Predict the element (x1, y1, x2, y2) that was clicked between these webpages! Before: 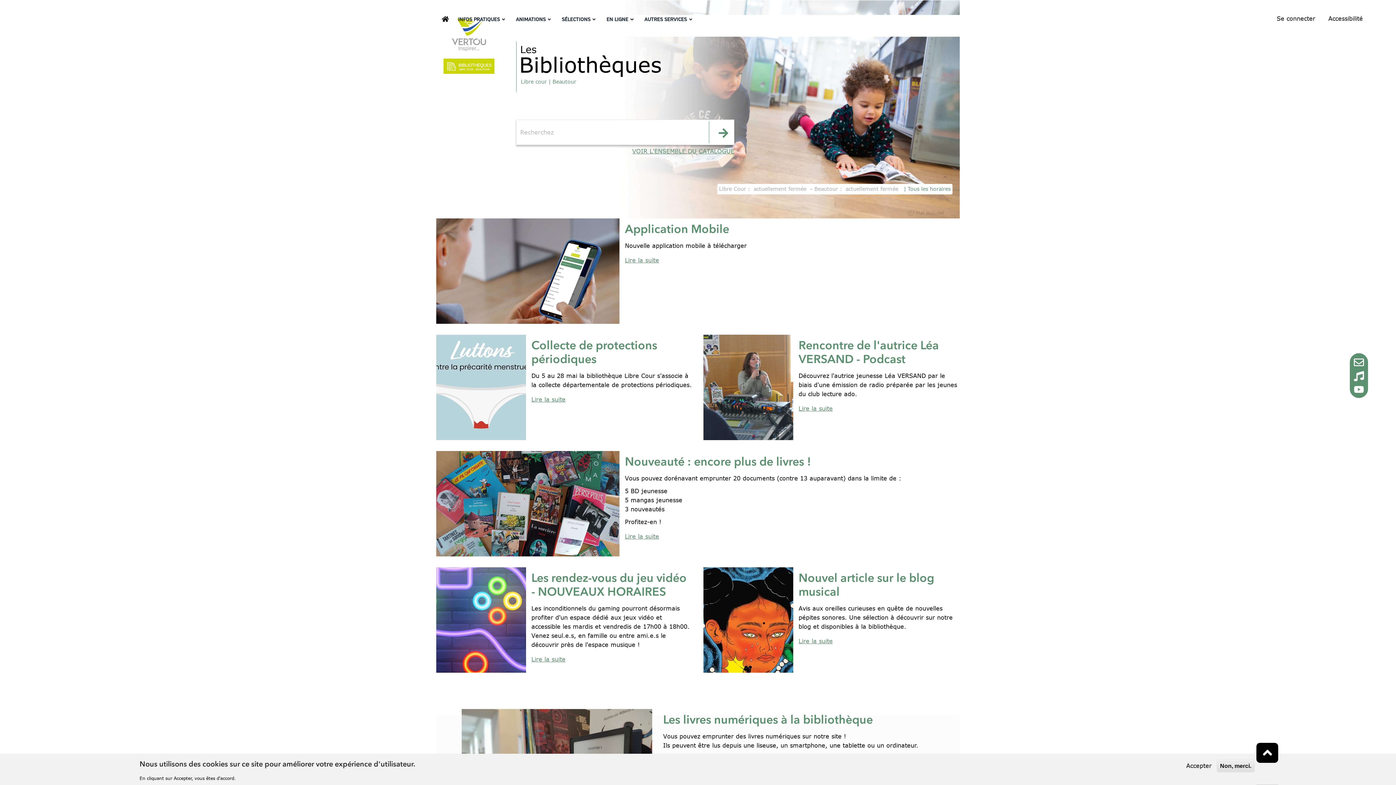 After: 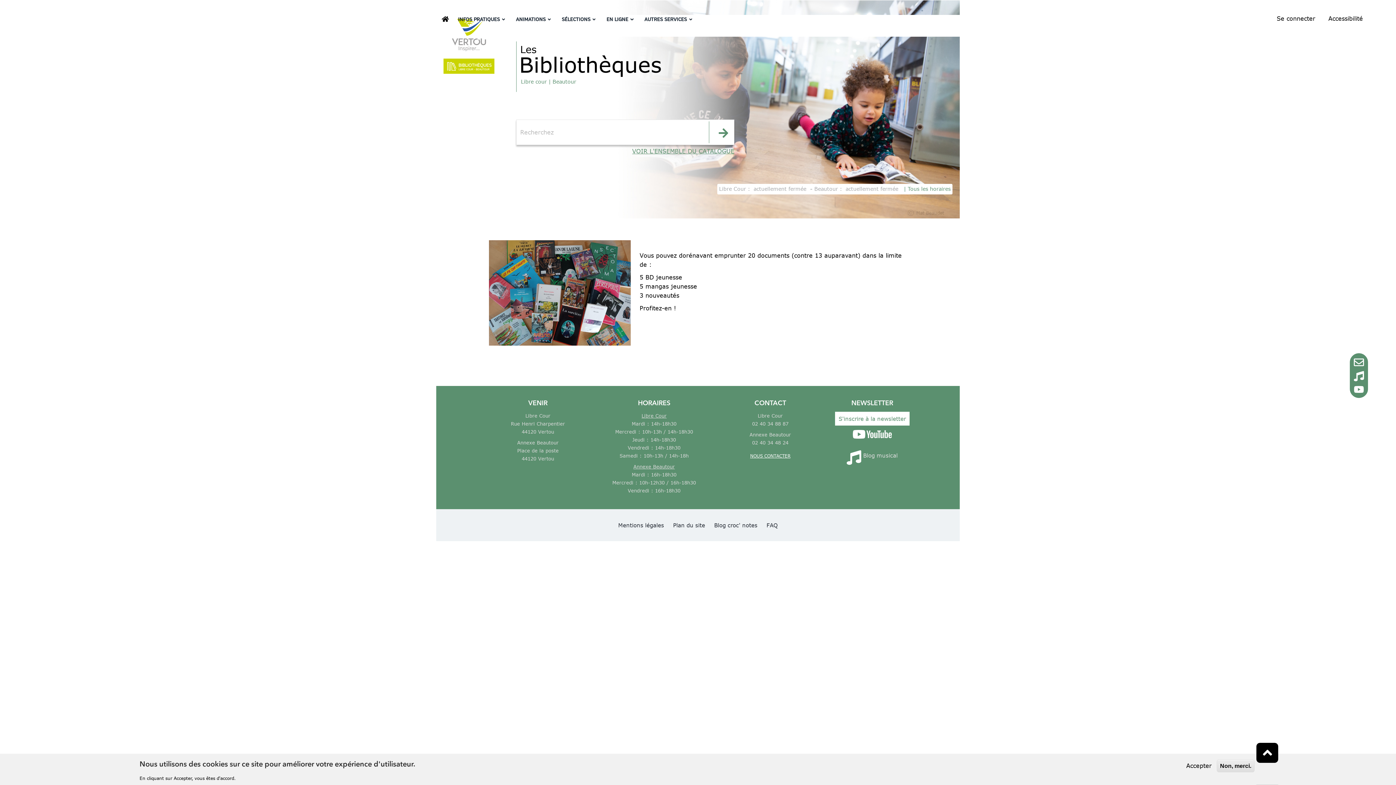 Action: bbox: (625, 532, 960, 541) label: Lire la suite